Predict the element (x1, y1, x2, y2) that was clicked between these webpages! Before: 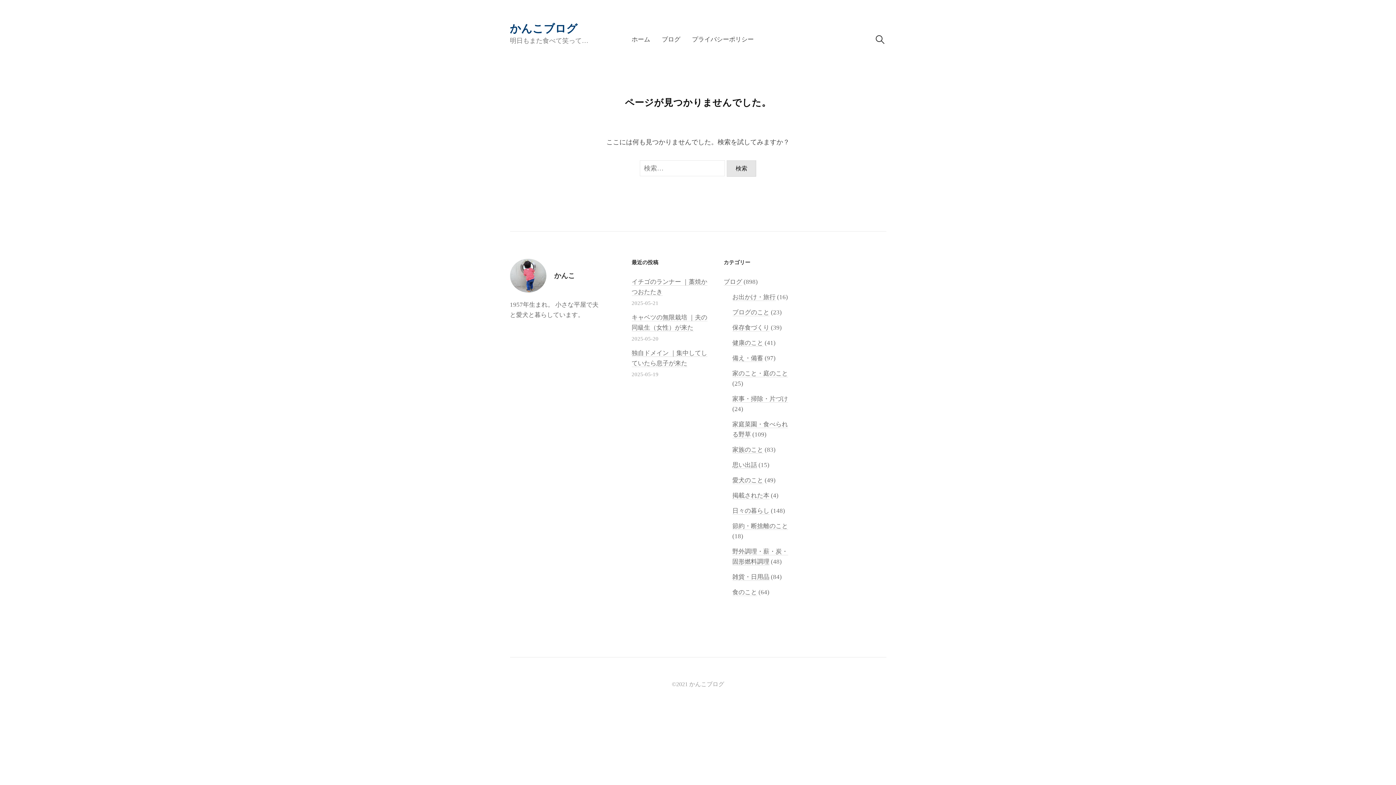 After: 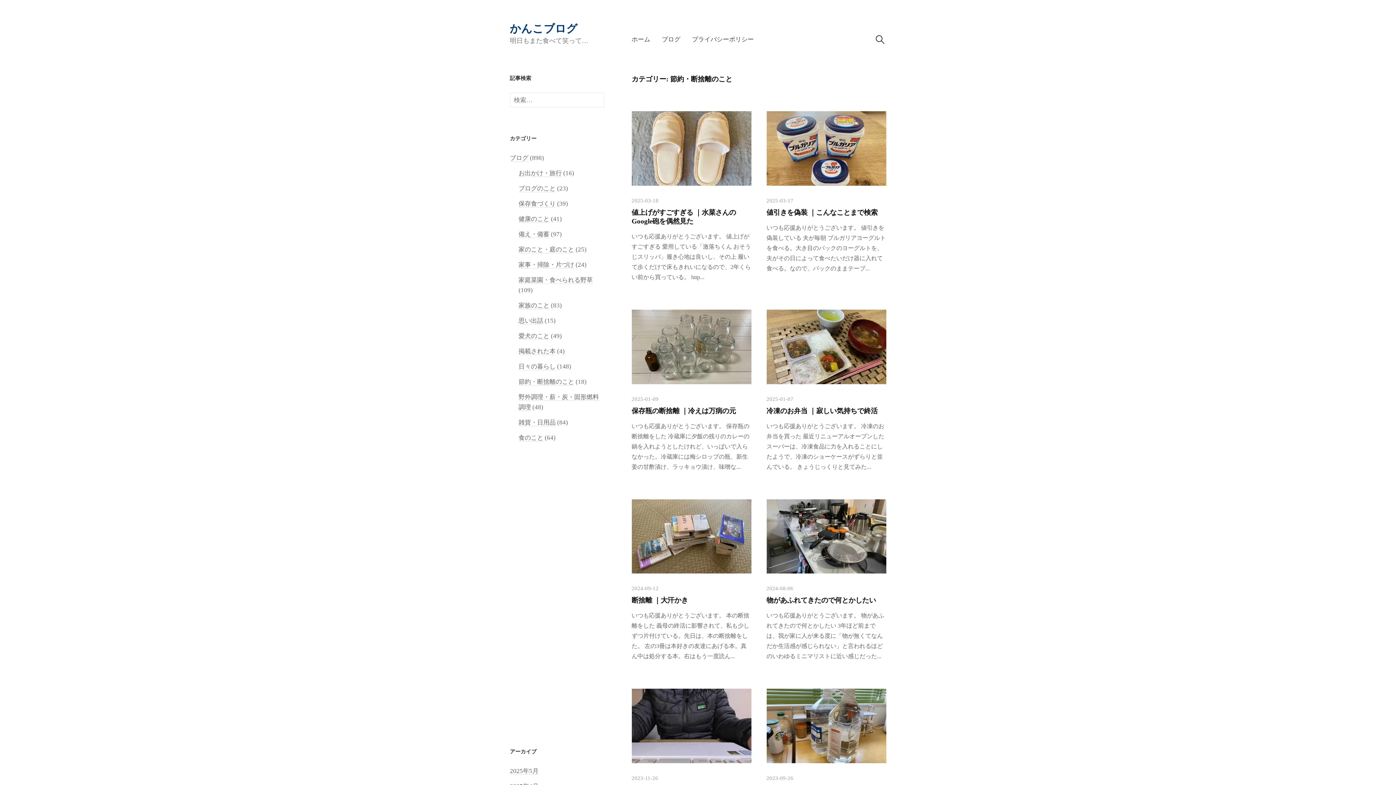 Action: bbox: (732, 522, 788, 530) label: 節約・断捨離のこと